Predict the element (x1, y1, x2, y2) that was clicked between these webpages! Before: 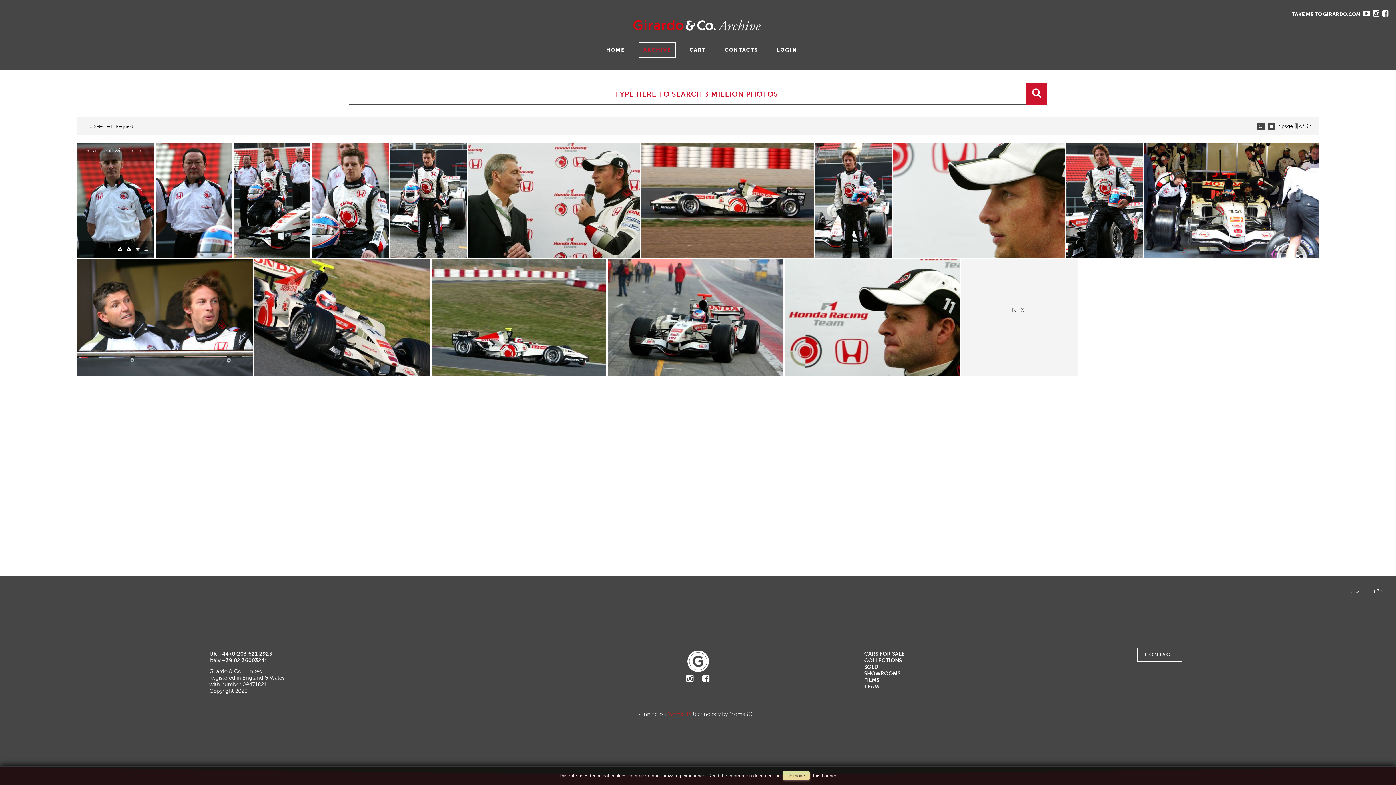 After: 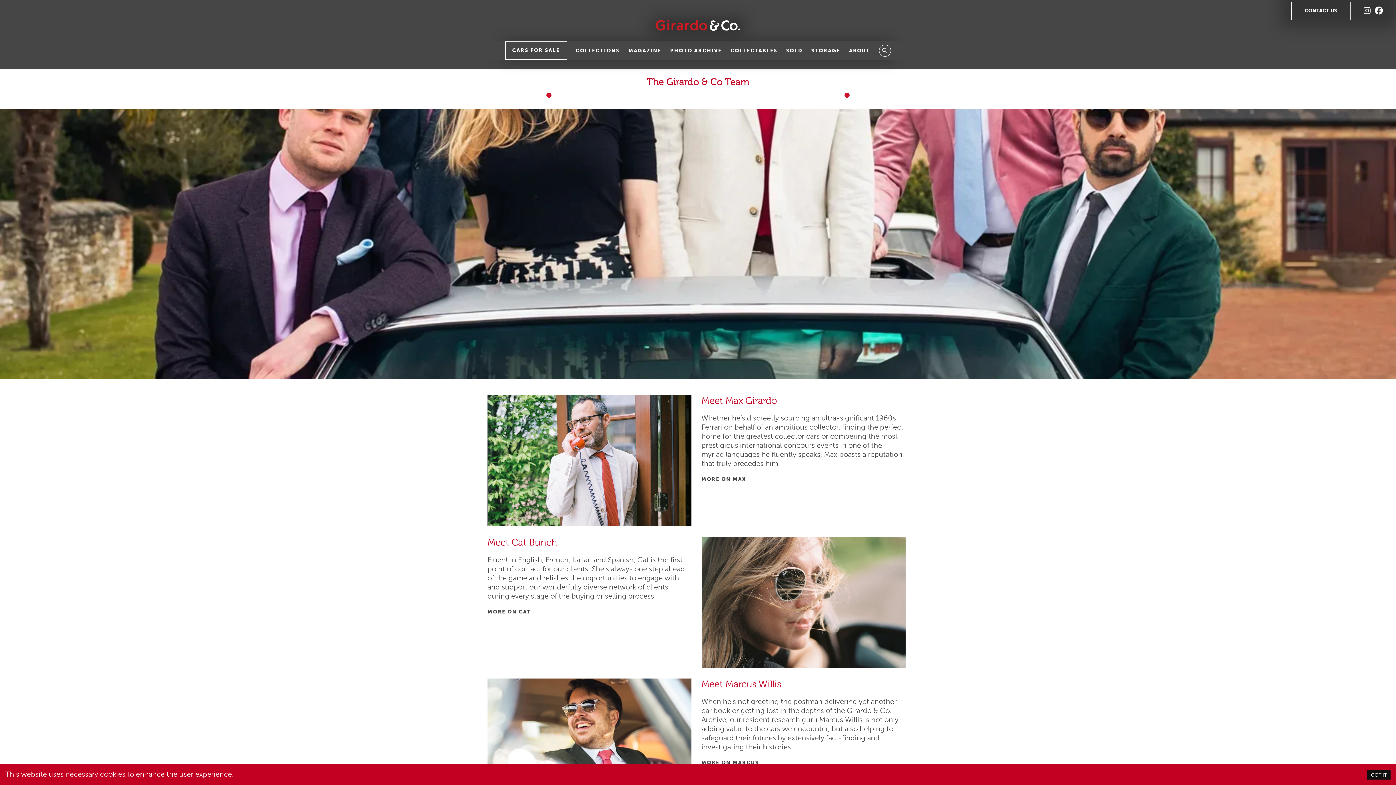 Action: bbox: (864, 683, 879, 690) label: TEAM